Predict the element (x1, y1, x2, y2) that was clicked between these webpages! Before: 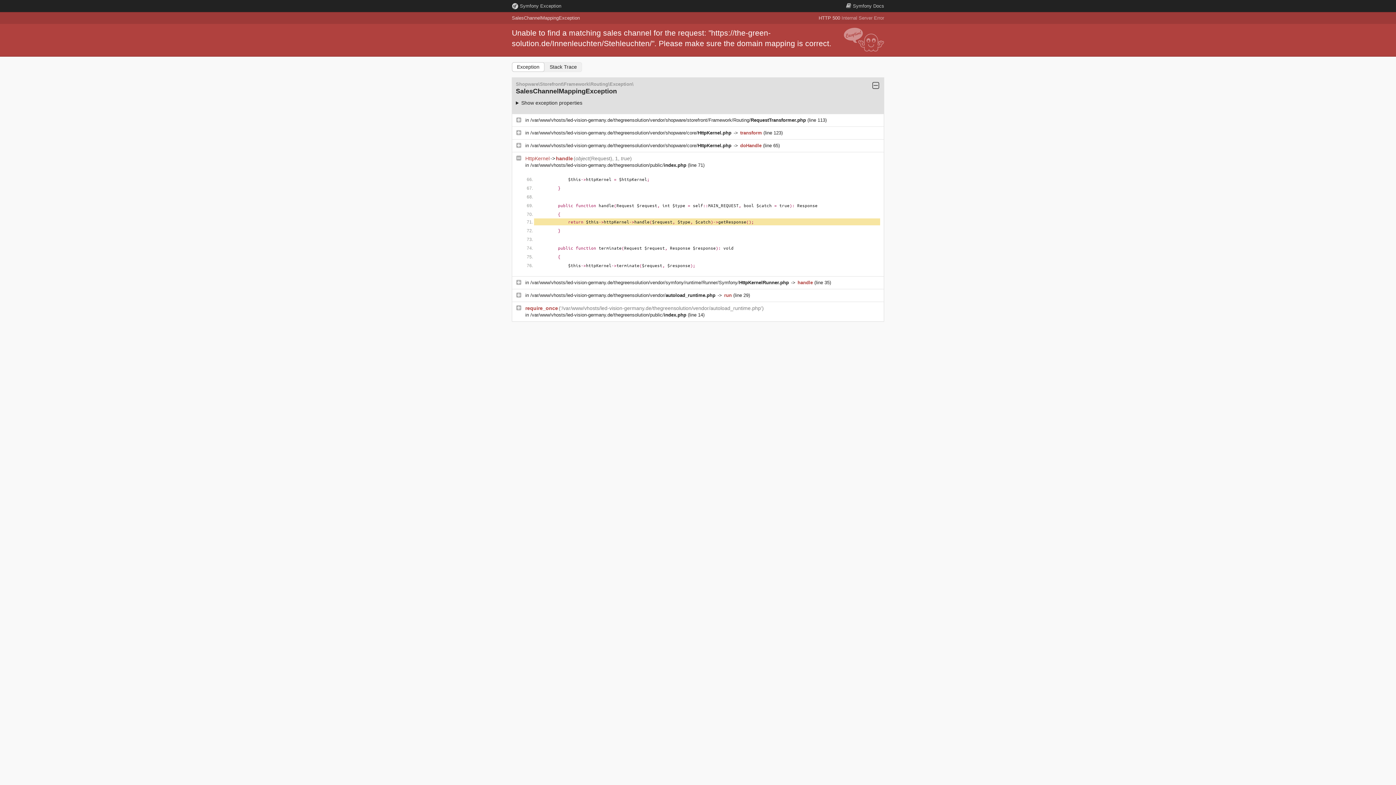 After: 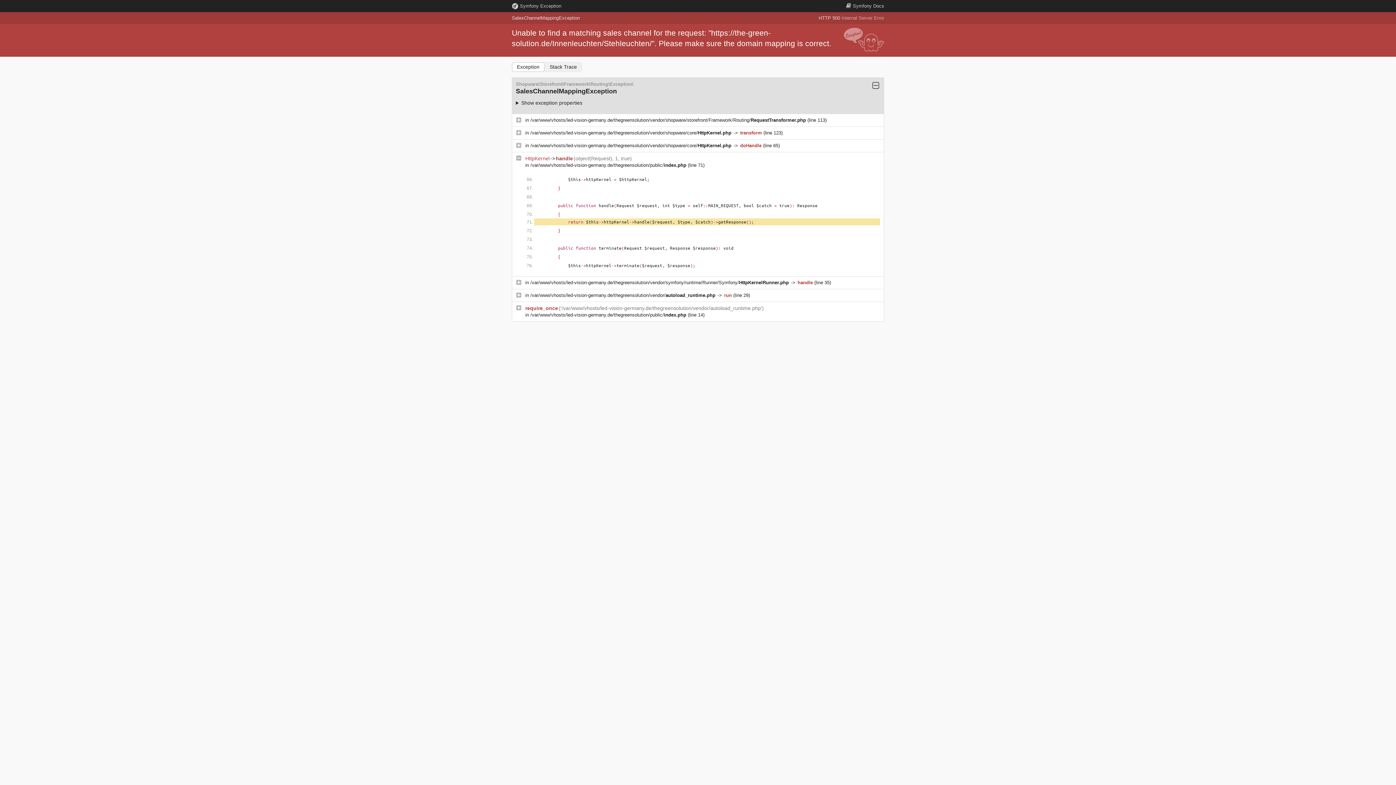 Action: label: /var/www/vhosts/led-vision-germany.de/thegreensolution/vendor/shopware/core/HttpKernel.php  bbox: (530, 130, 733, 135)